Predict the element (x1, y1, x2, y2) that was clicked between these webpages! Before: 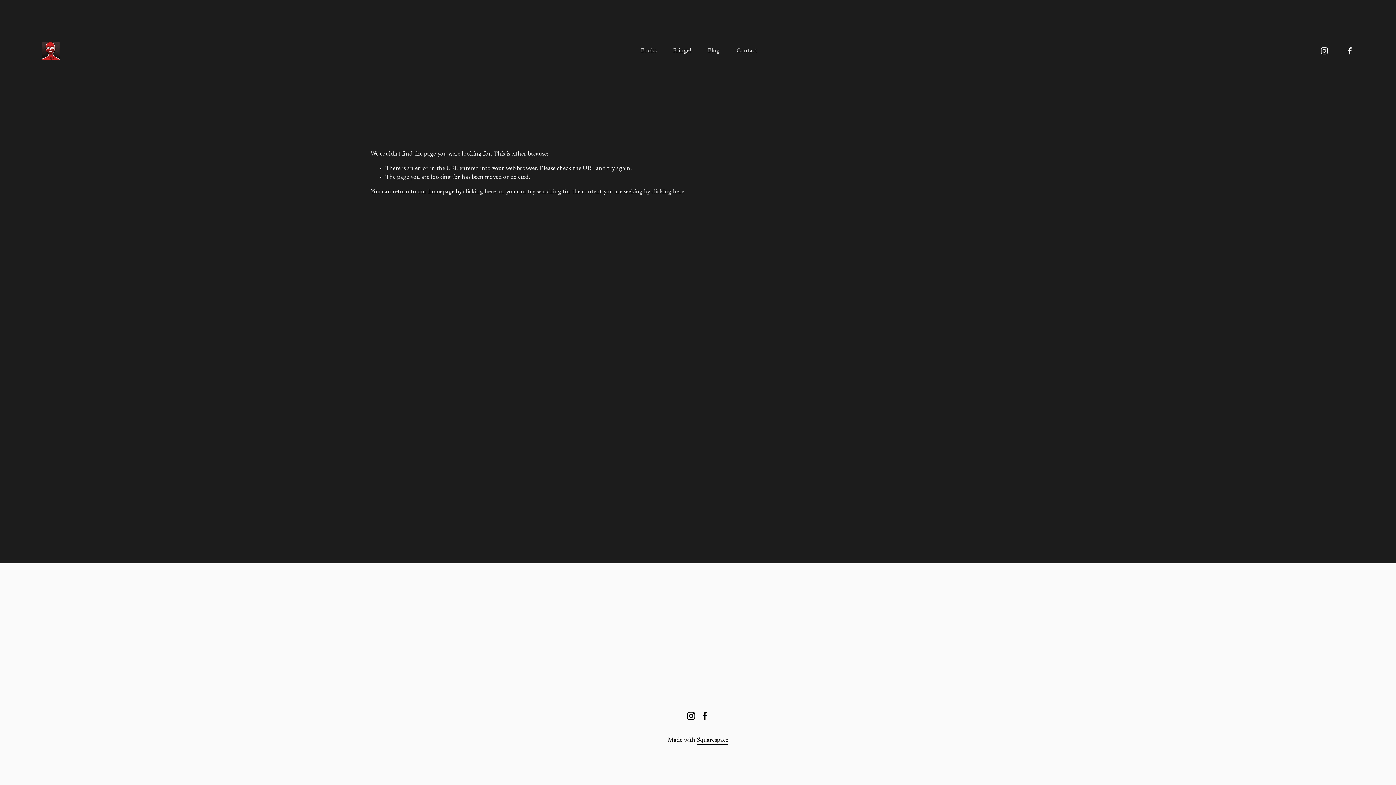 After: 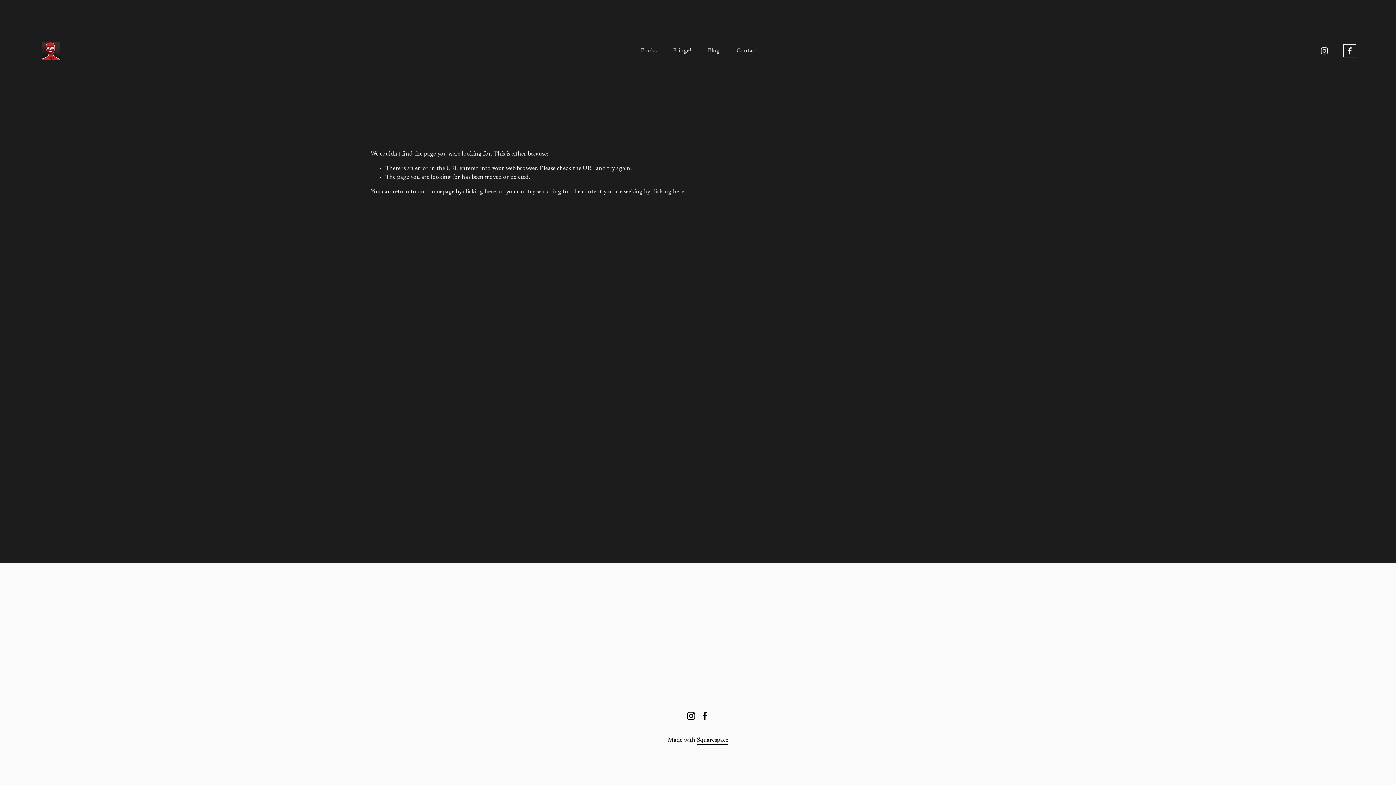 Action: label: Facebook bbox: (1345, 46, 1354, 55)